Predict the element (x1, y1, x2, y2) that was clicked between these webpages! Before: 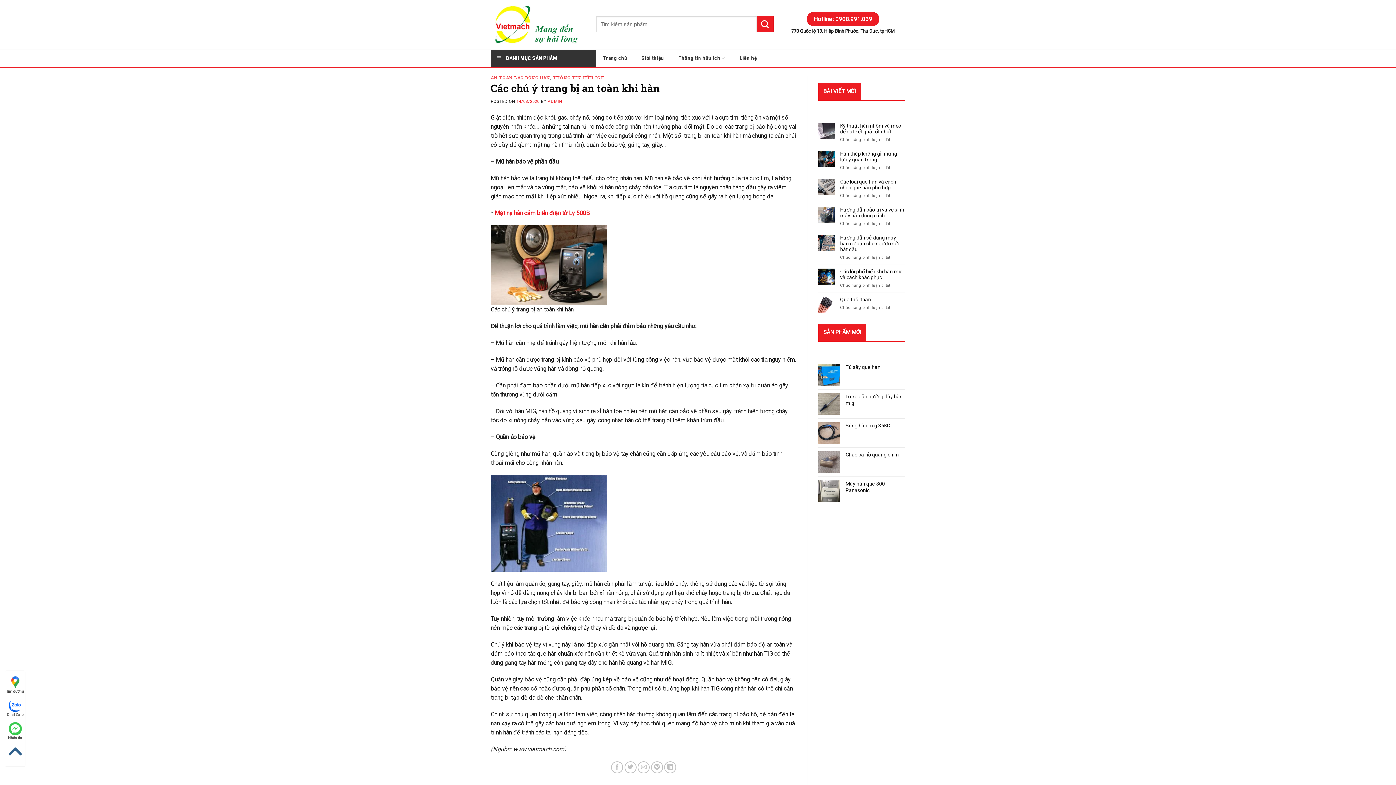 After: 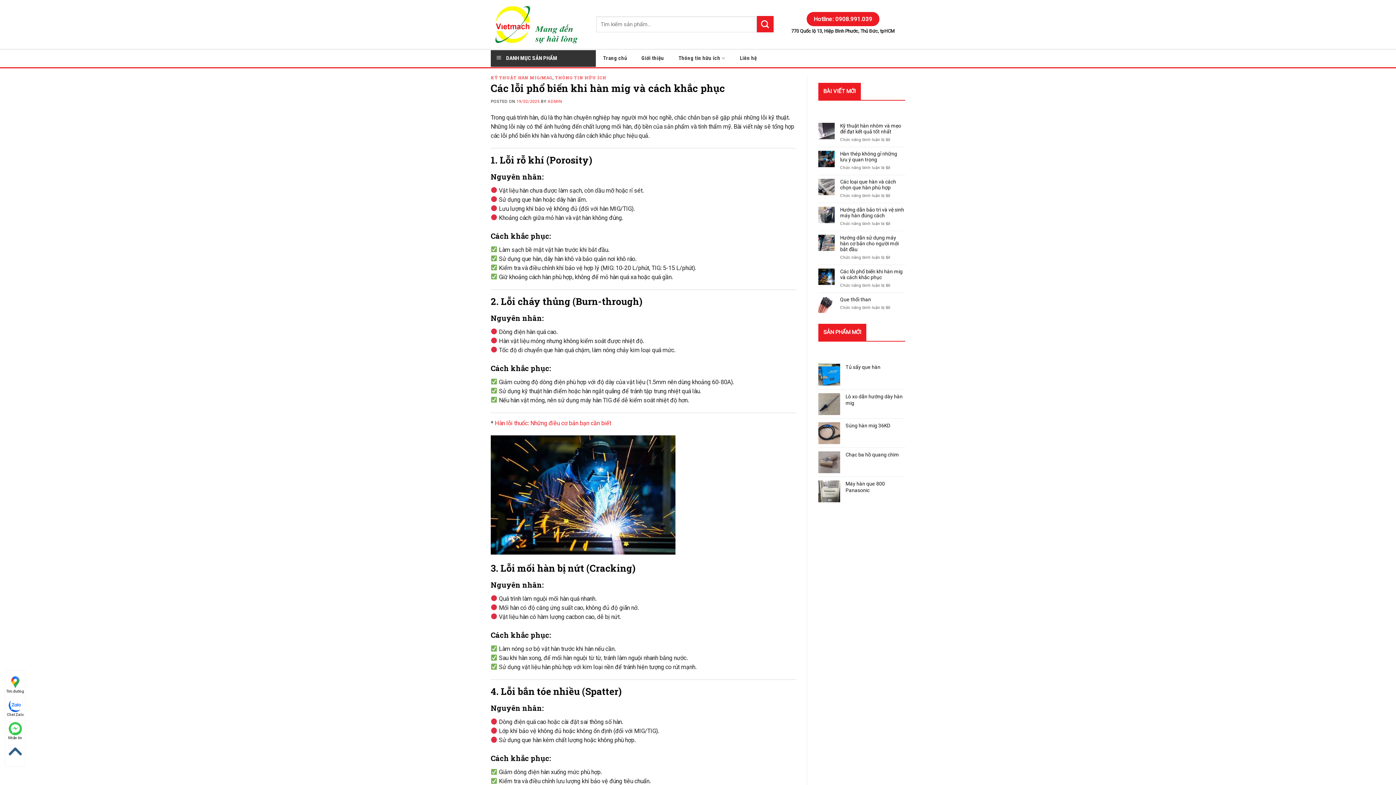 Action: label: Các lỗi phổ biến khi hàn mig và cách khắc phục bbox: (840, 268, 905, 280)